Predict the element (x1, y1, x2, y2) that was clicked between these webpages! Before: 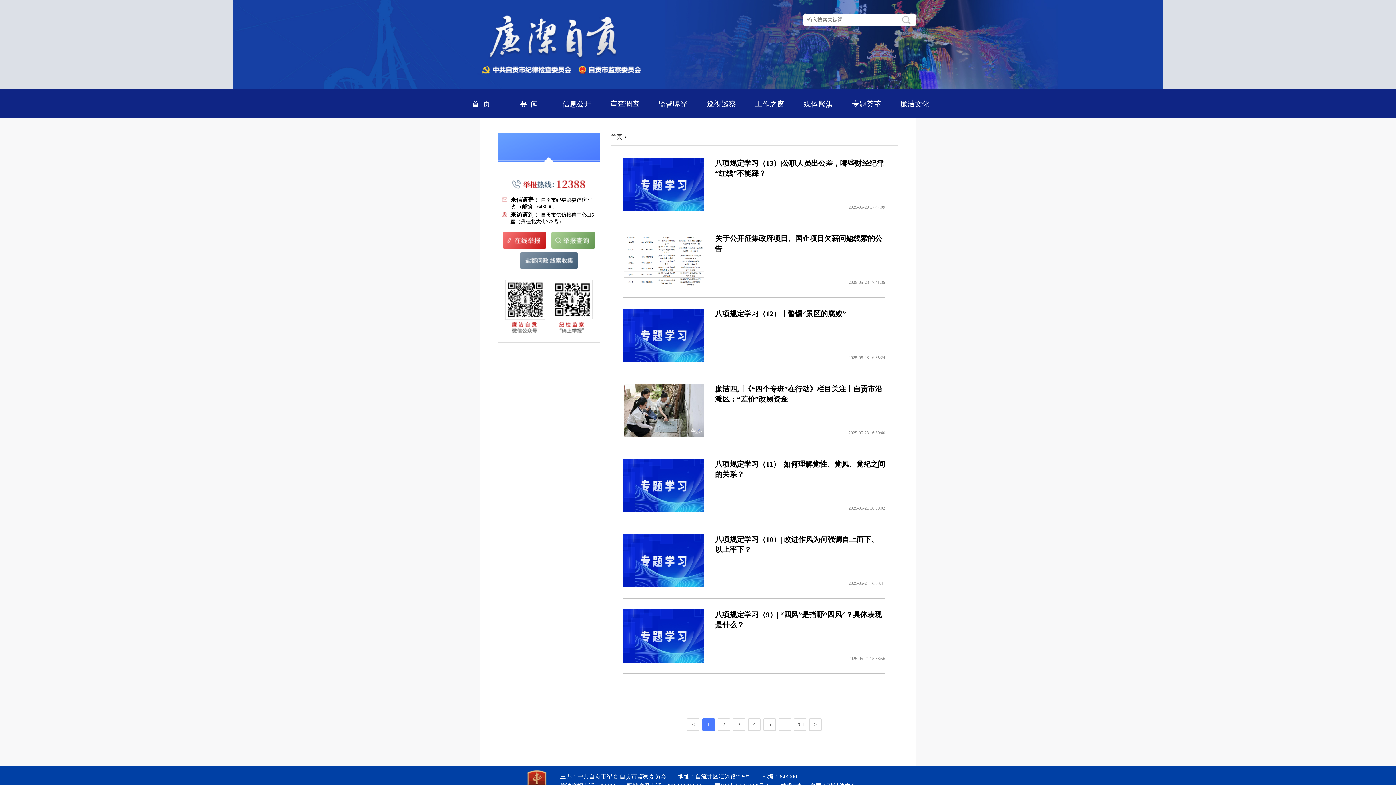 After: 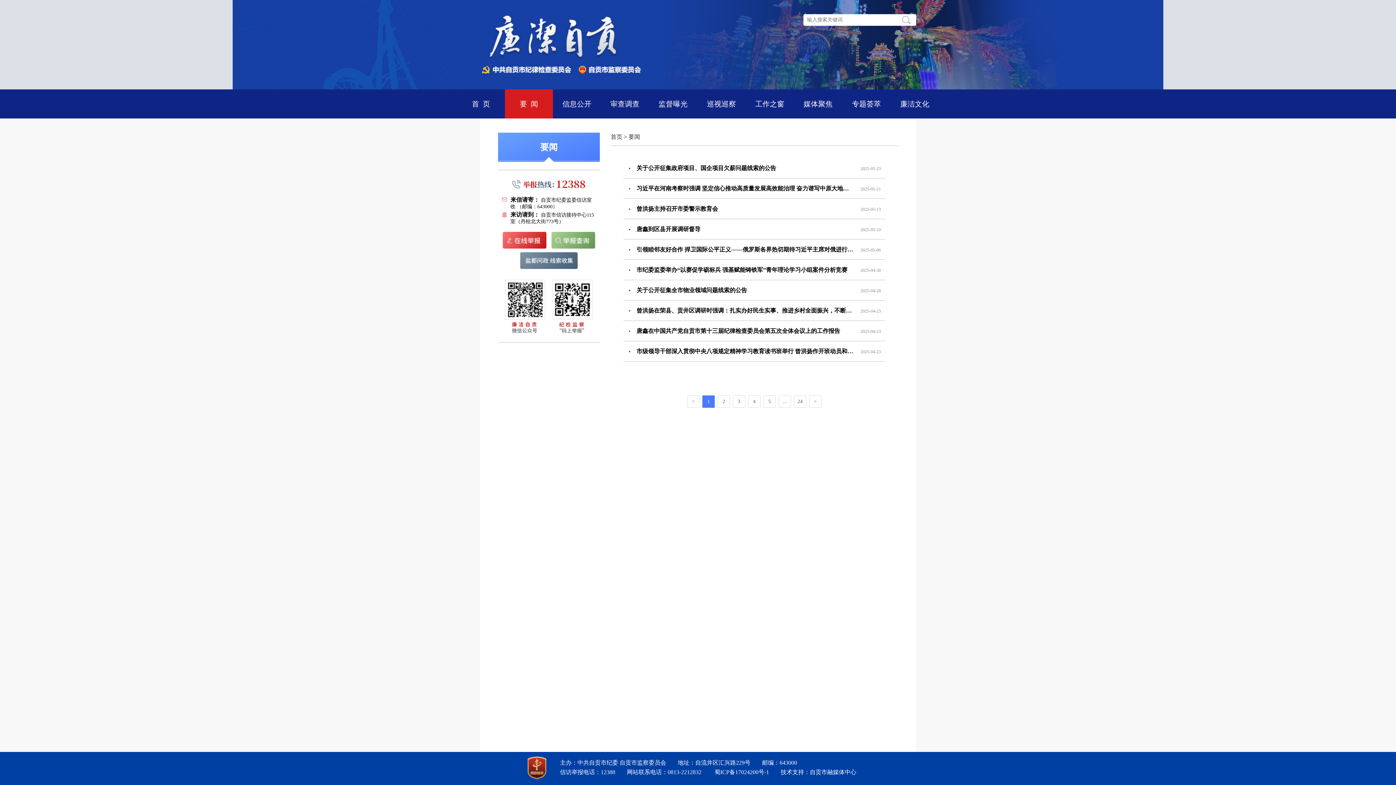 Action: label: 要  闻 bbox: (505, 89, 553, 118)